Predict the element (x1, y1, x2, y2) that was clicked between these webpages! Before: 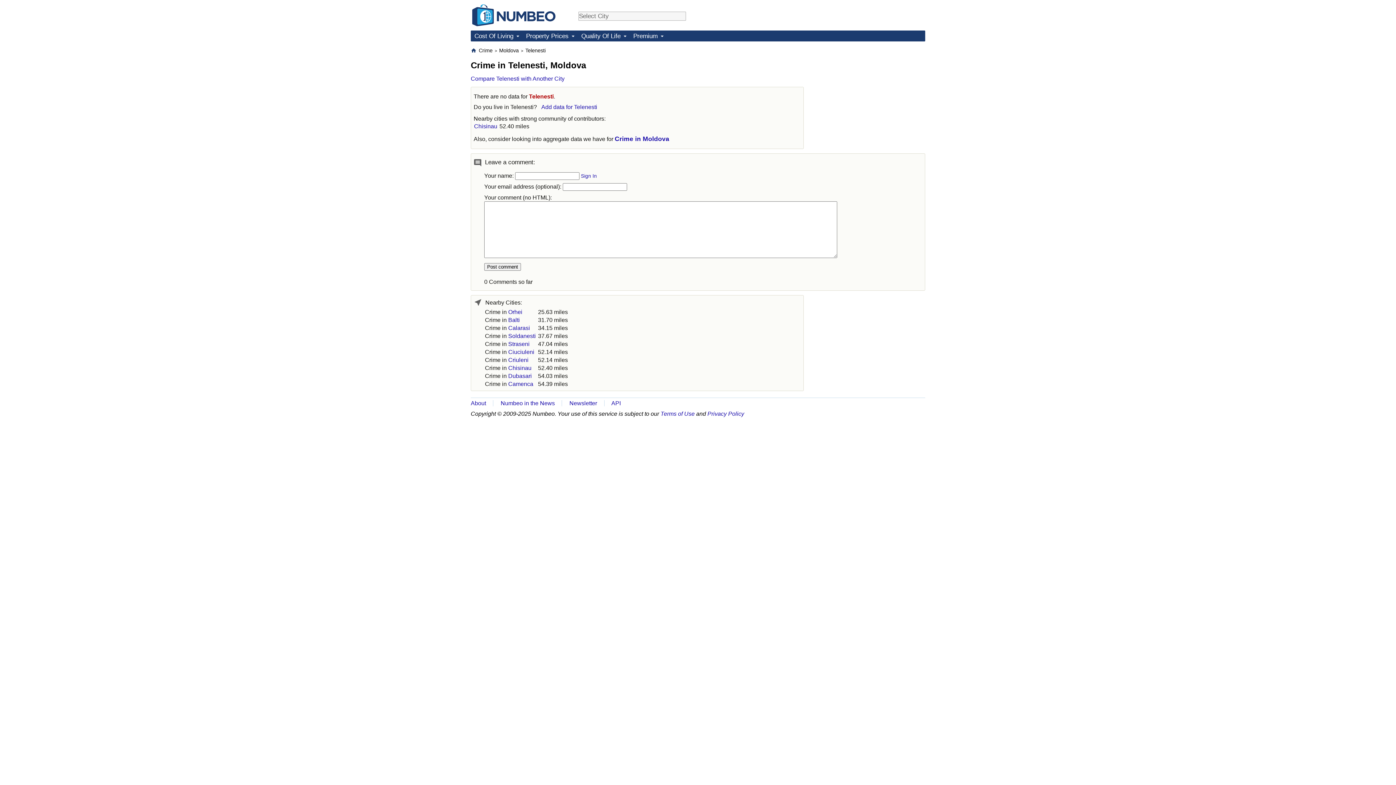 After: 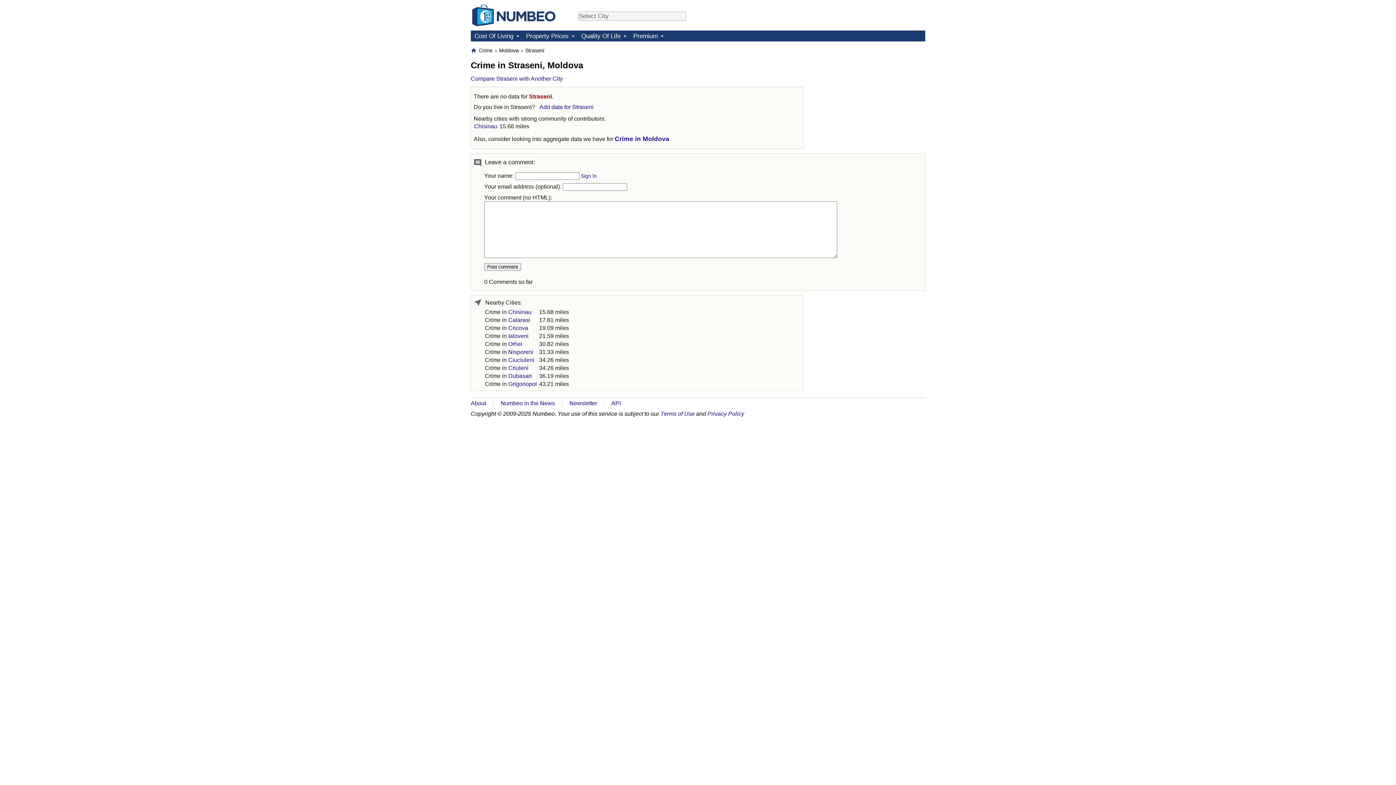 Action: label: Crime in Straseni bbox: (485, 341, 529, 347)